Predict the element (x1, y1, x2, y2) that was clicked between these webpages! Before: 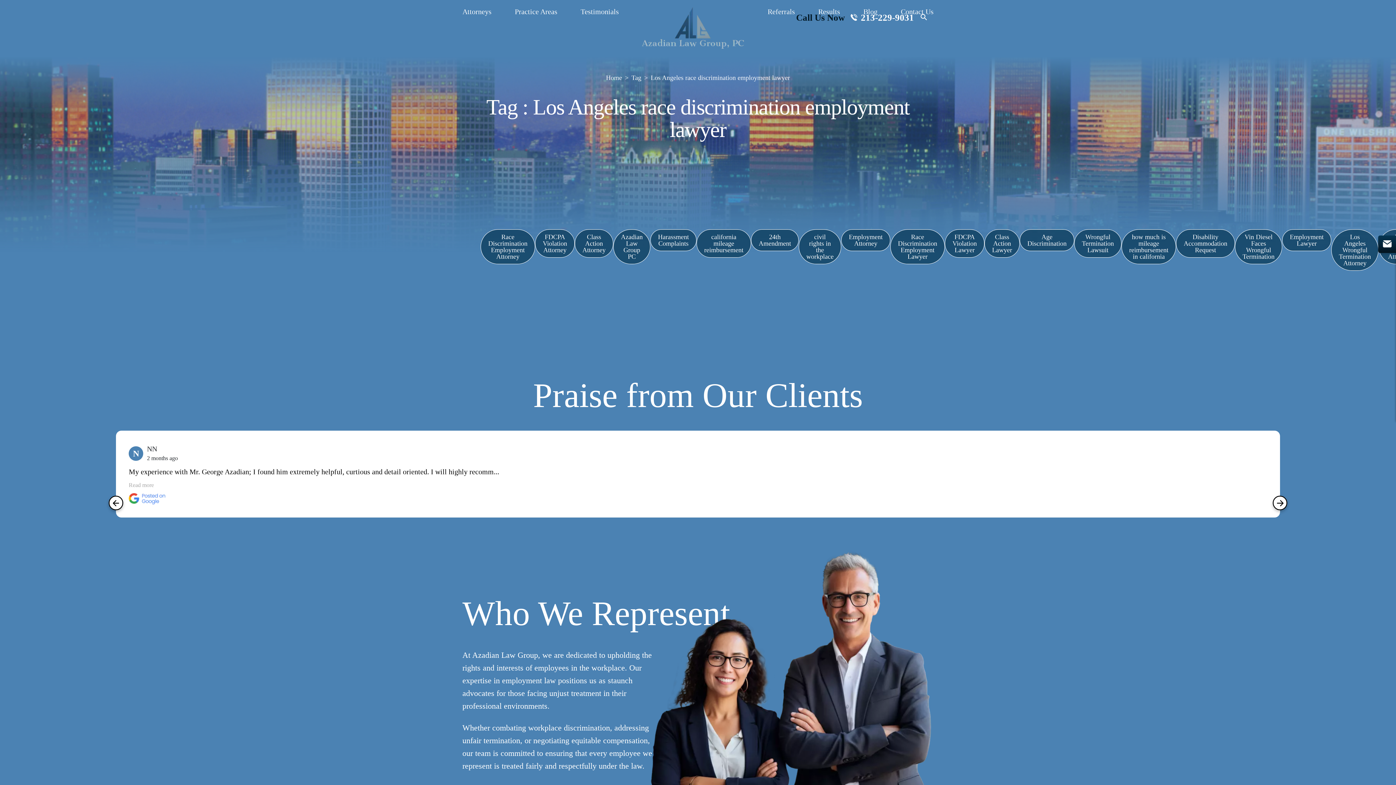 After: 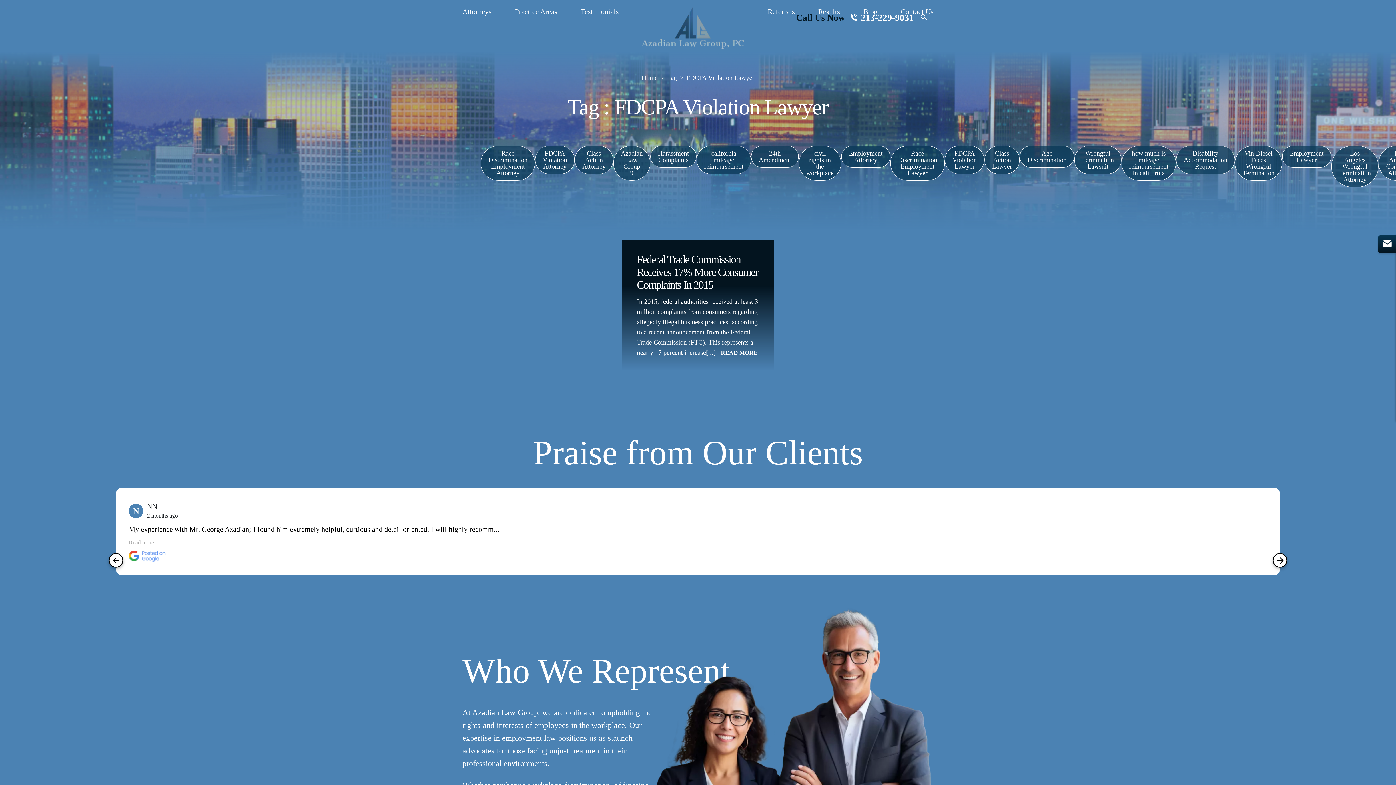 Action: bbox: (945, 229, 984, 257) label: FDCPA Violation Lawyer